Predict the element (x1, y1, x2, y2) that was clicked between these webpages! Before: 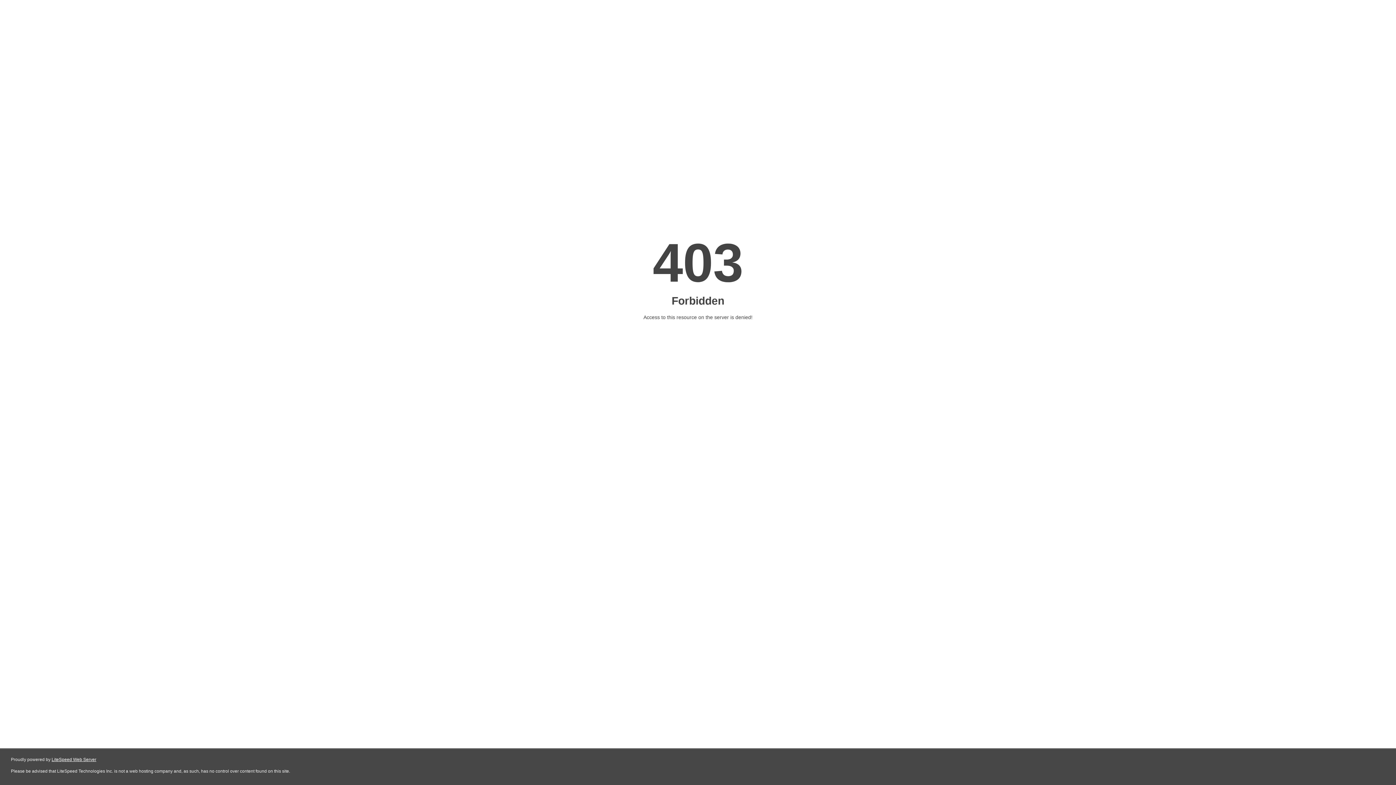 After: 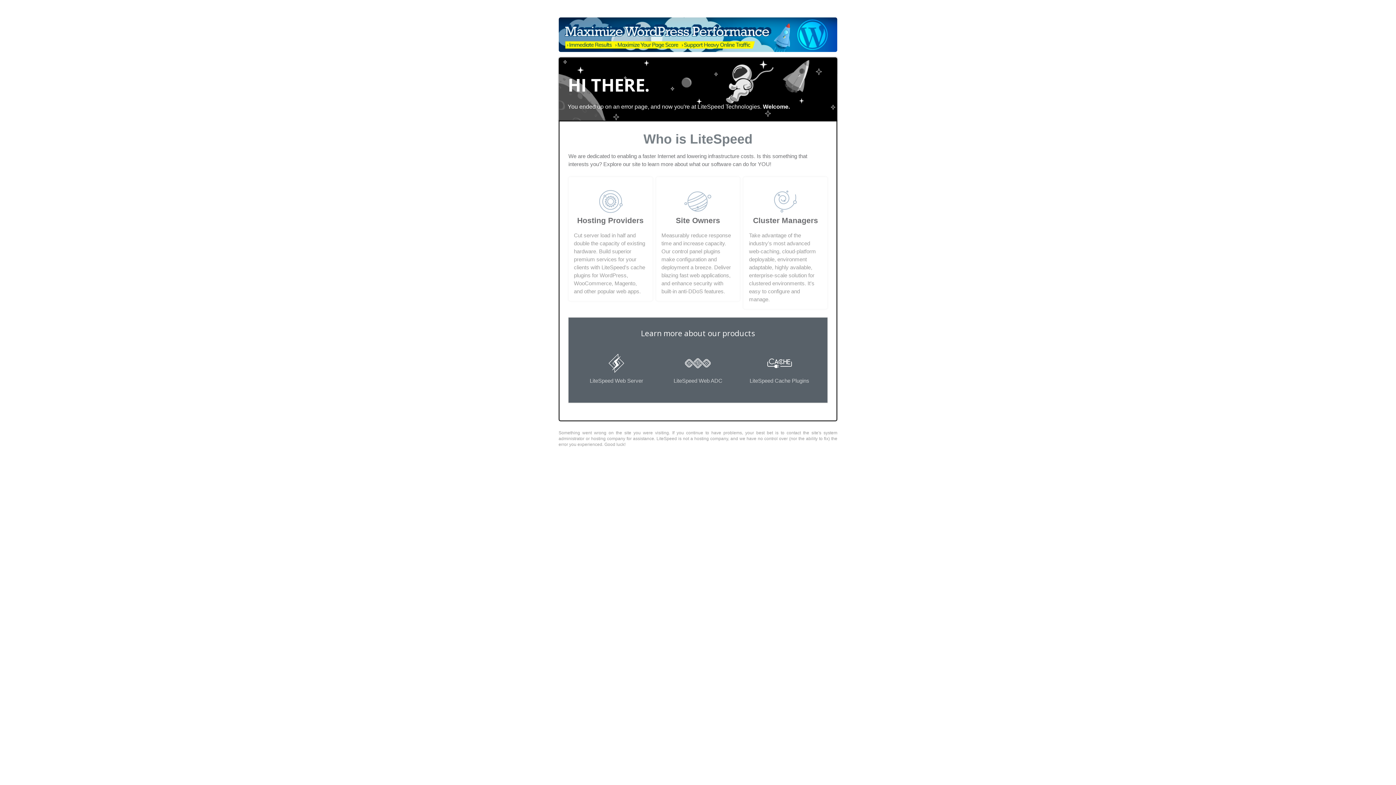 Action: bbox: (51, 757, 96, 762) label: LiteSpeed Web Server